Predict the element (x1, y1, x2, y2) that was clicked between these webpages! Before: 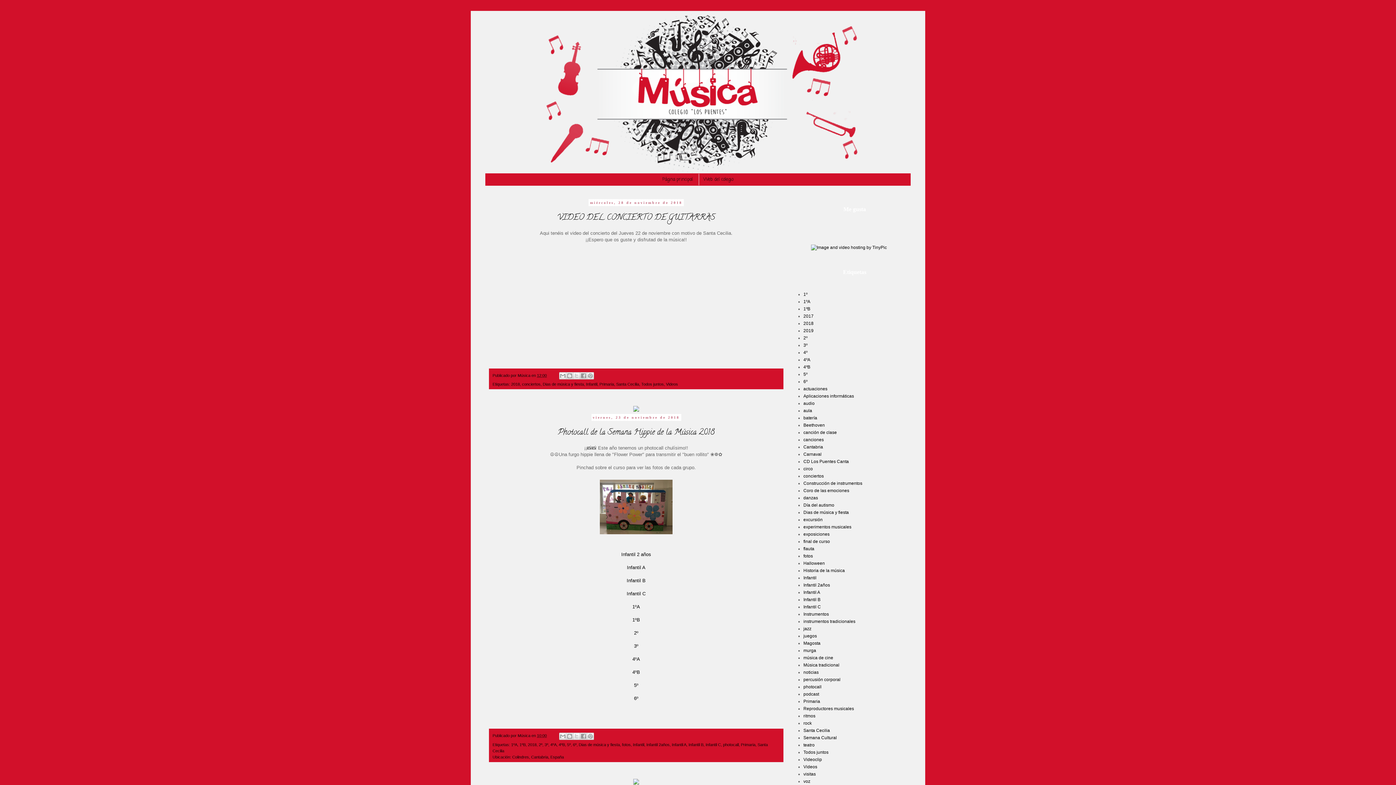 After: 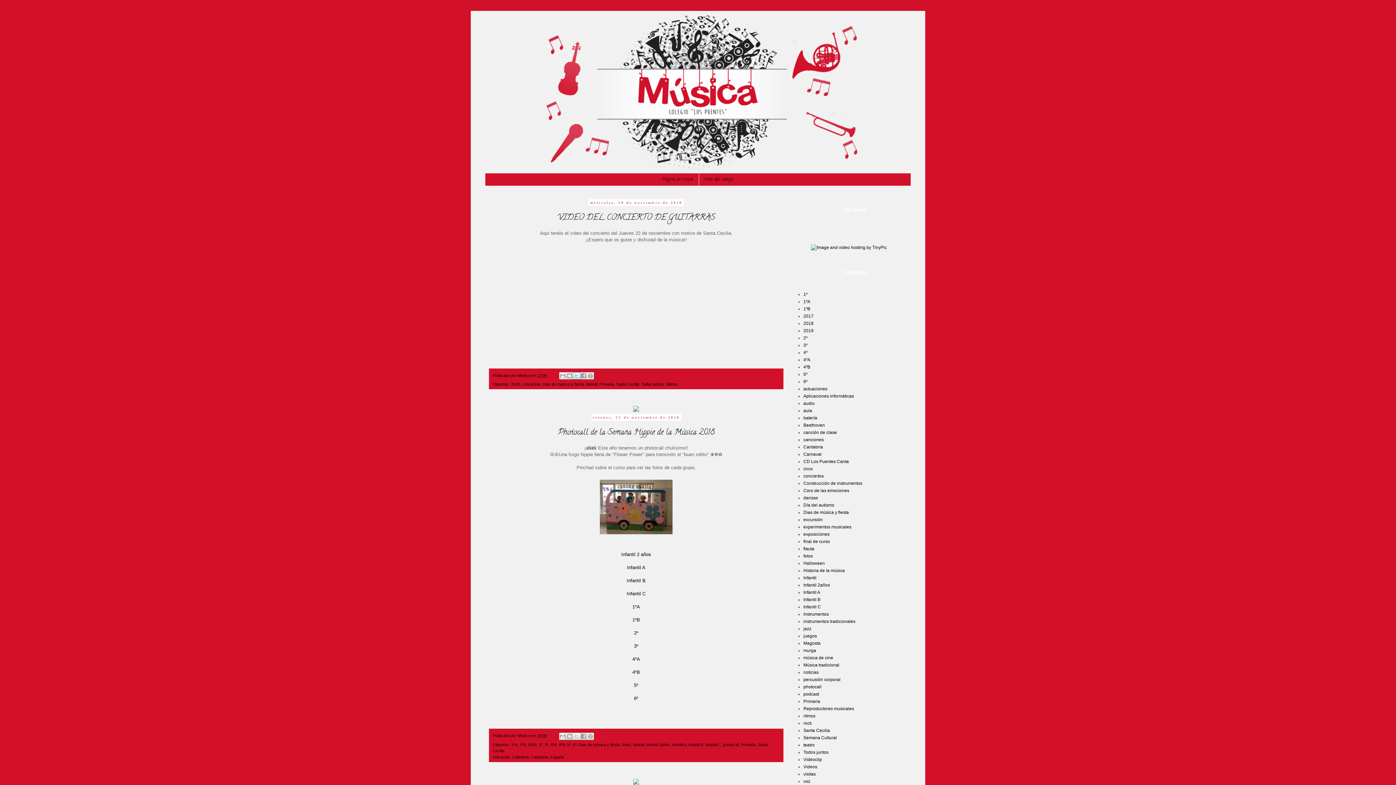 Action: label: Compartir en X bbox: (573, 372, 580, 379)